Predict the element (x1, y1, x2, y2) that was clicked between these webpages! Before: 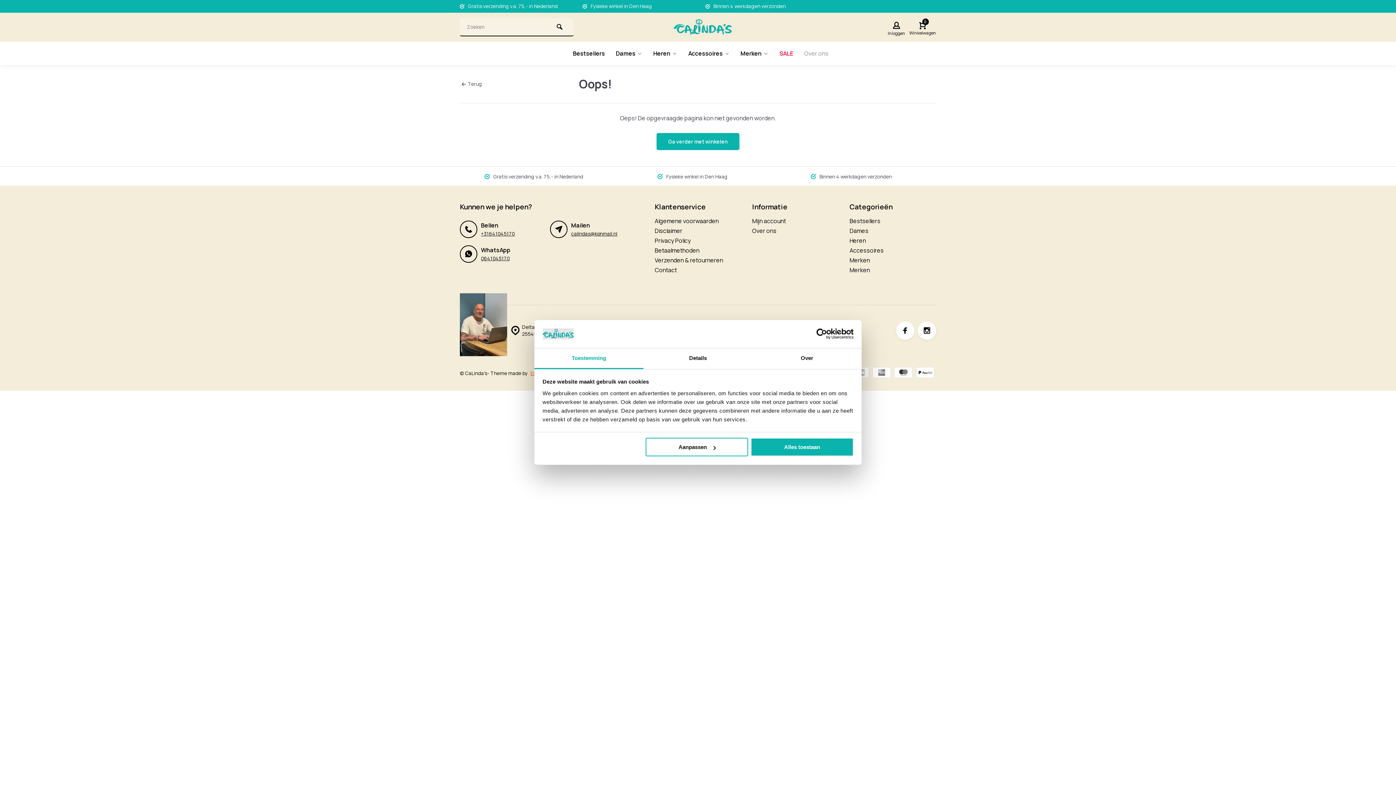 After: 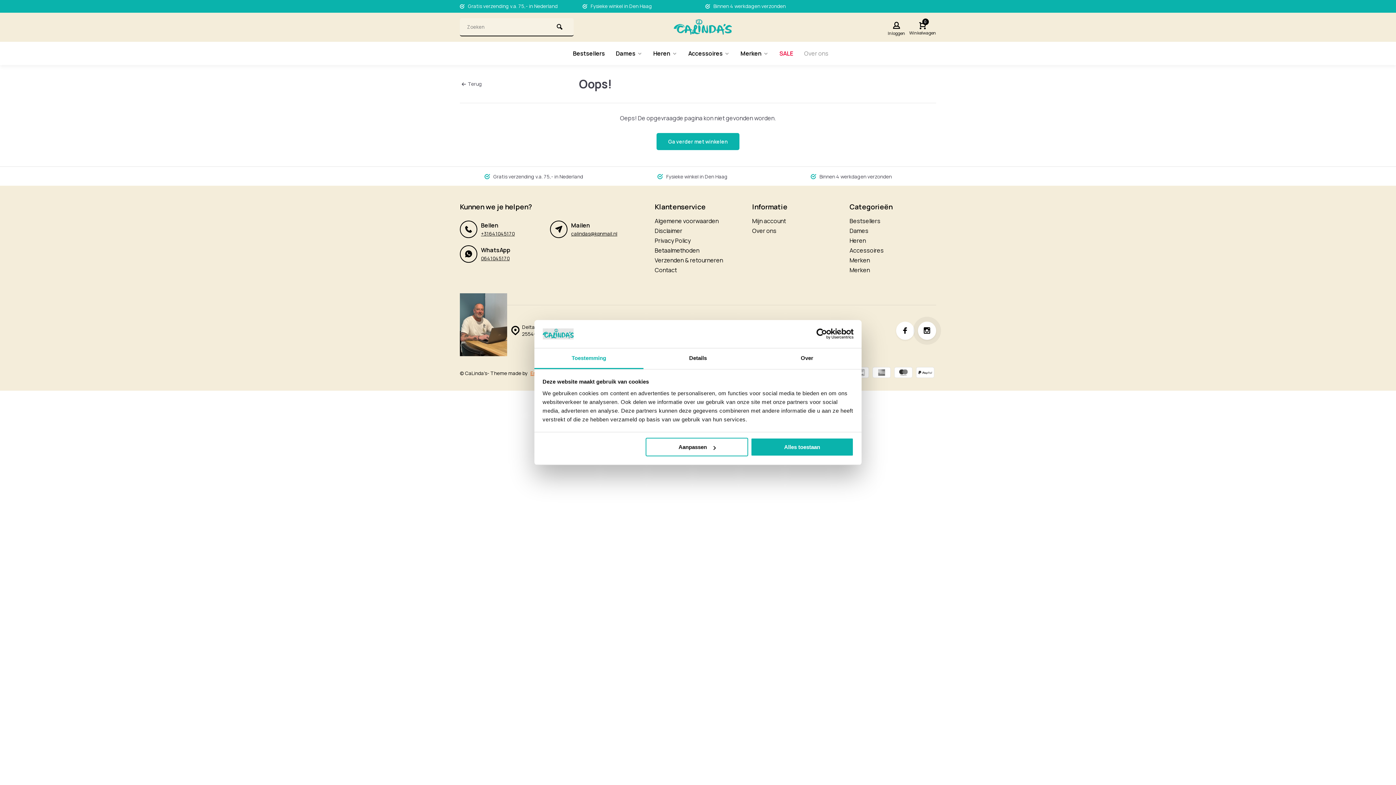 Action: bbox: (918, 321, 936, 340)